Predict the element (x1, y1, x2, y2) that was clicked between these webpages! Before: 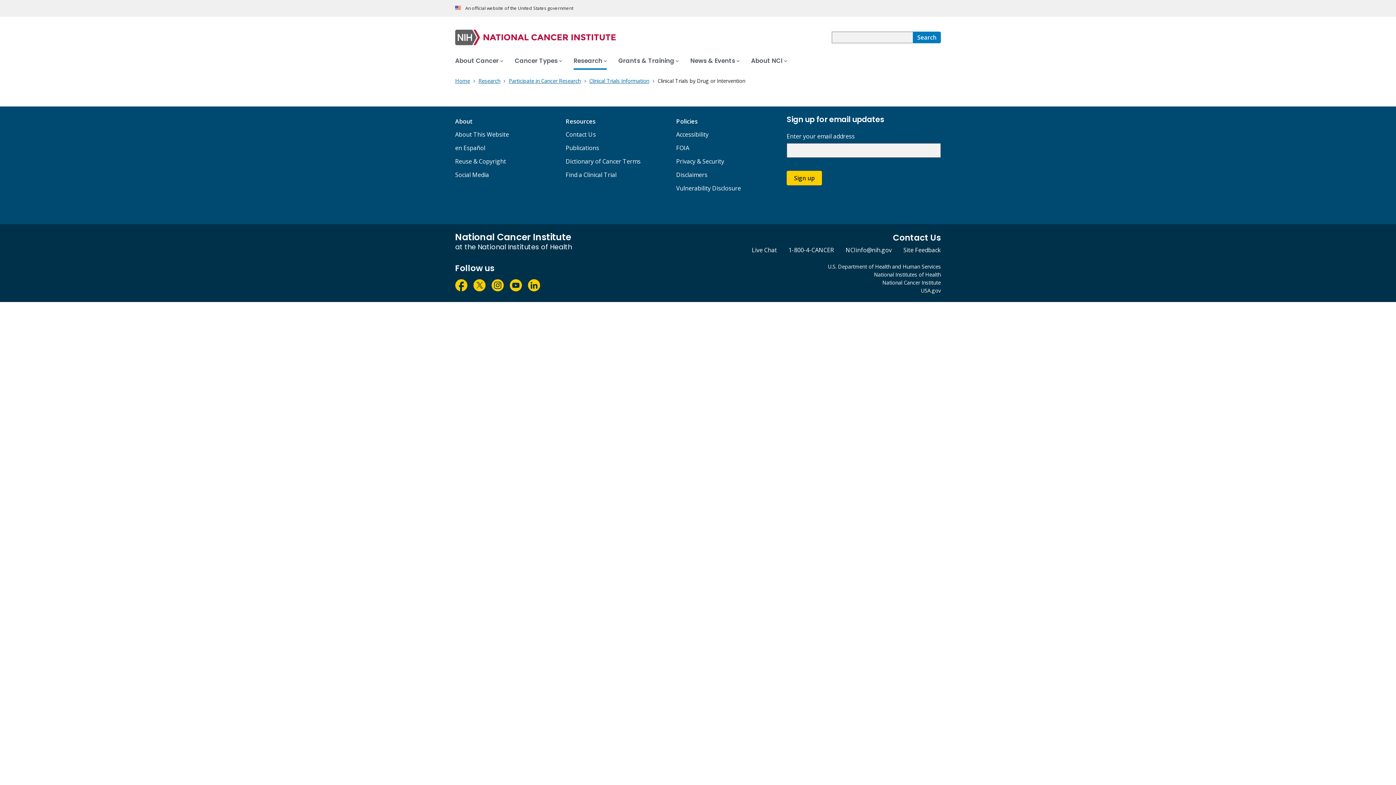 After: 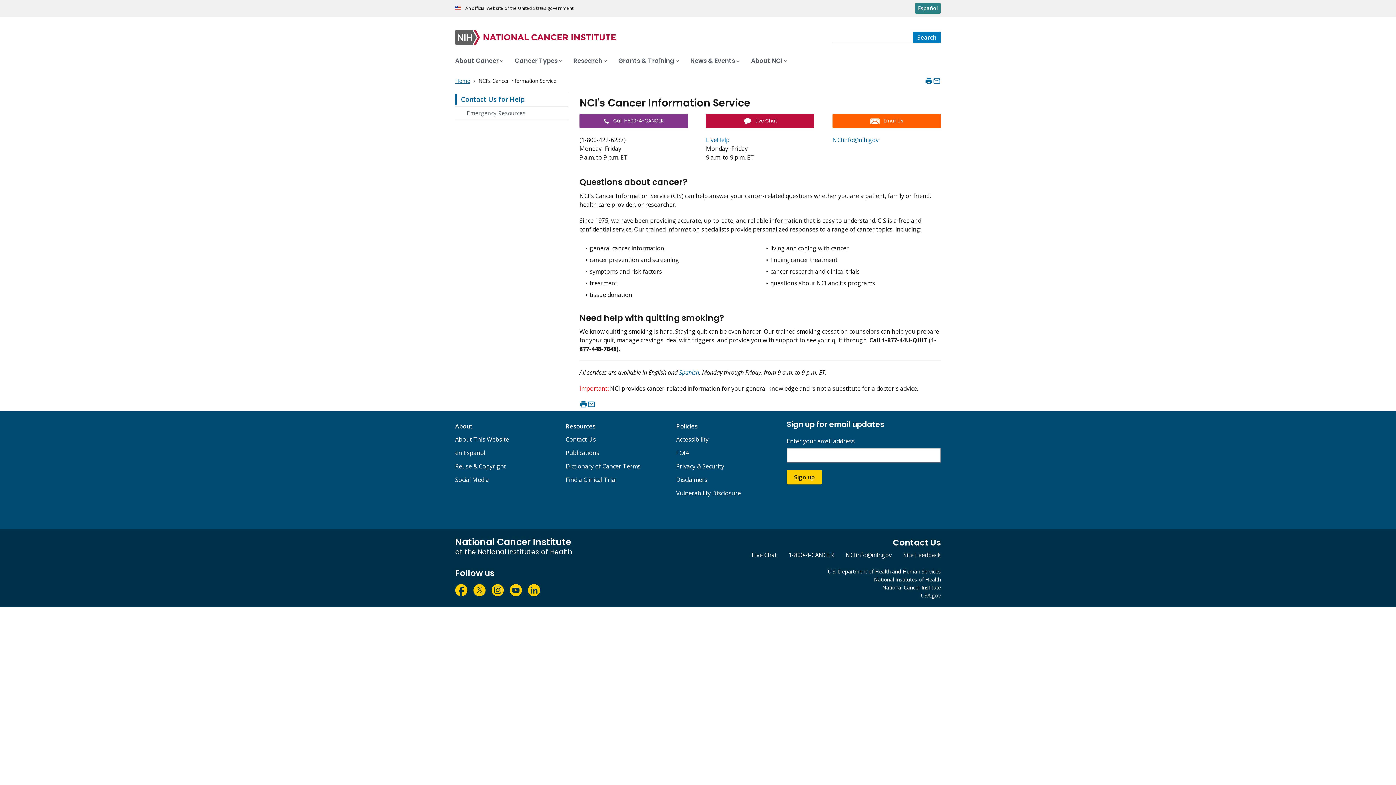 Action: bbox: (565, 130, 595, 138) label: Contact Us